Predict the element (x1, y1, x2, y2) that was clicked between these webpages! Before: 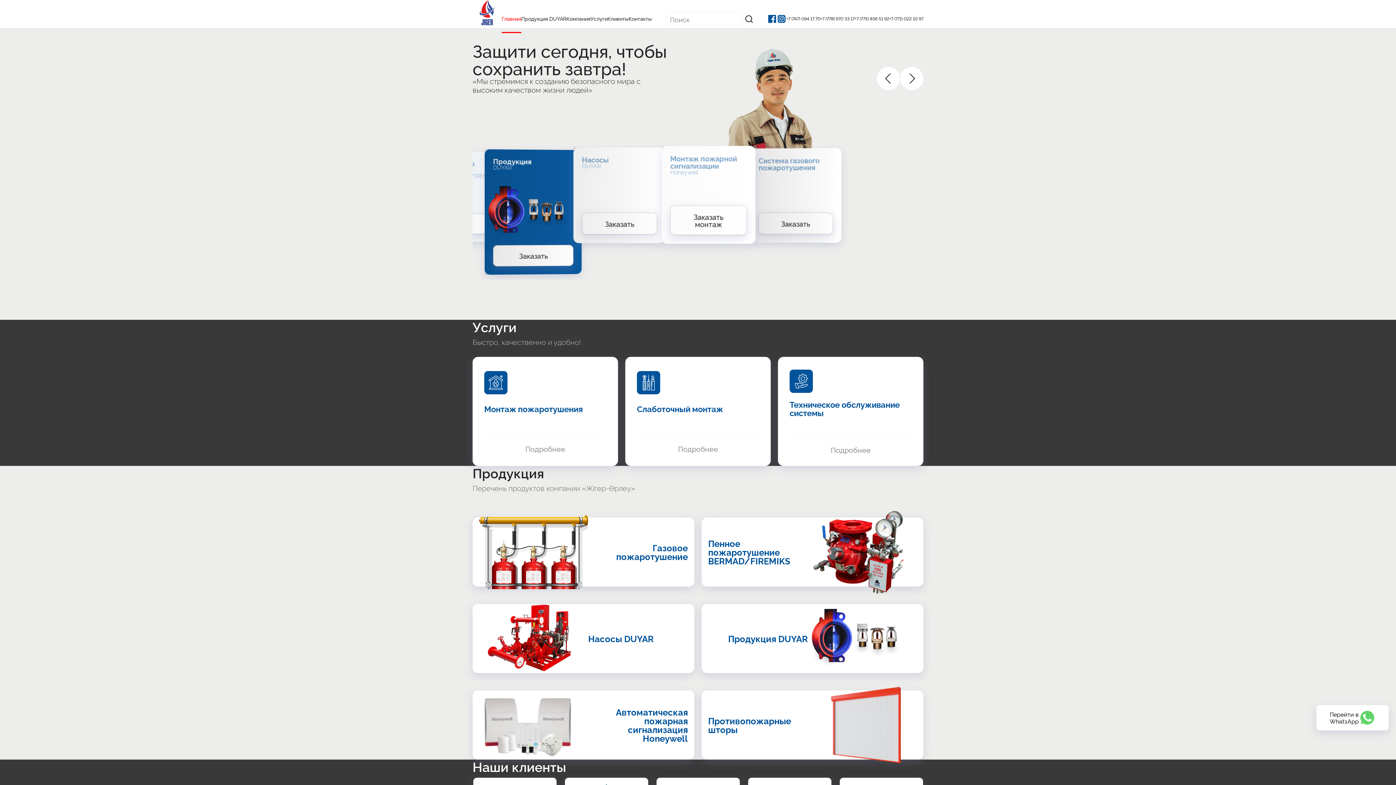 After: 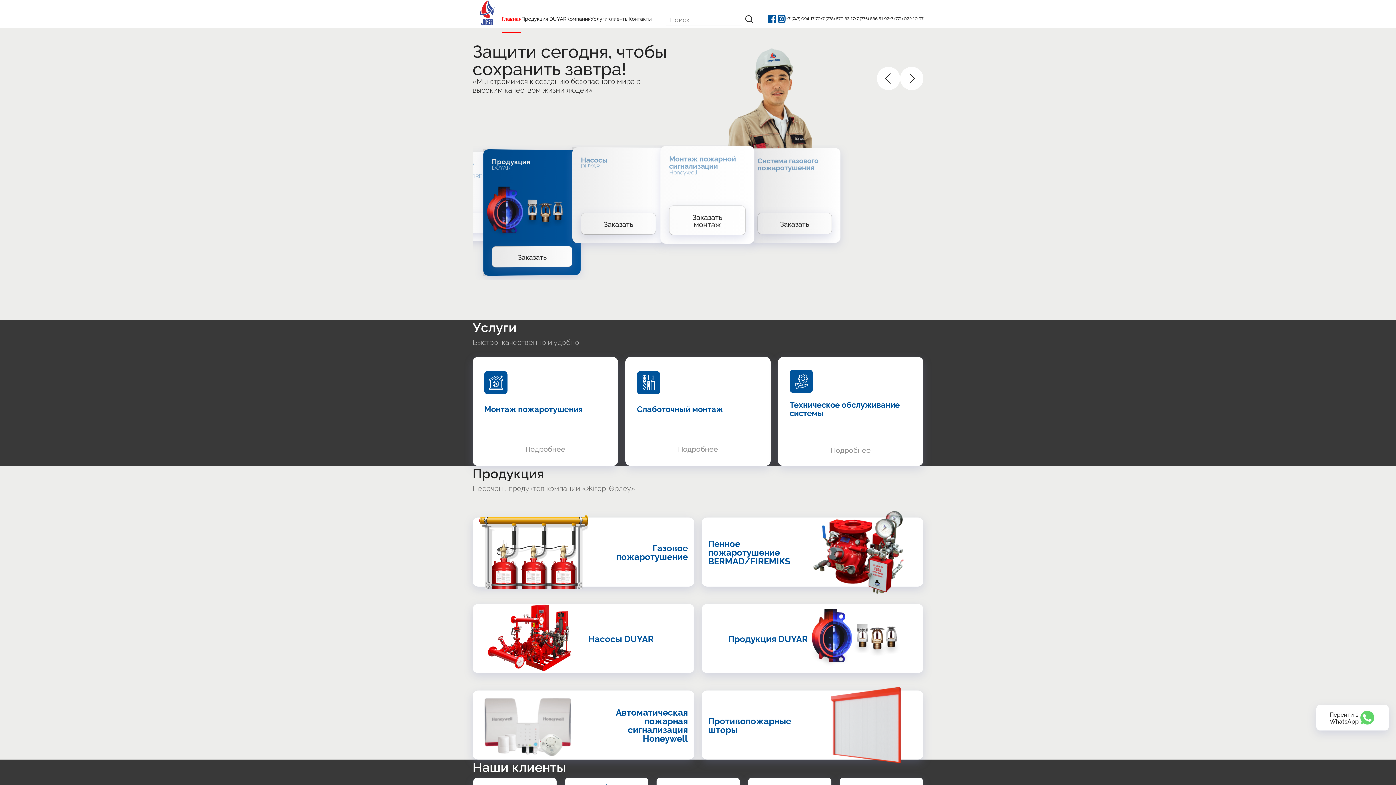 Action: bbox: (501, 14, 521, 21) label: Главная